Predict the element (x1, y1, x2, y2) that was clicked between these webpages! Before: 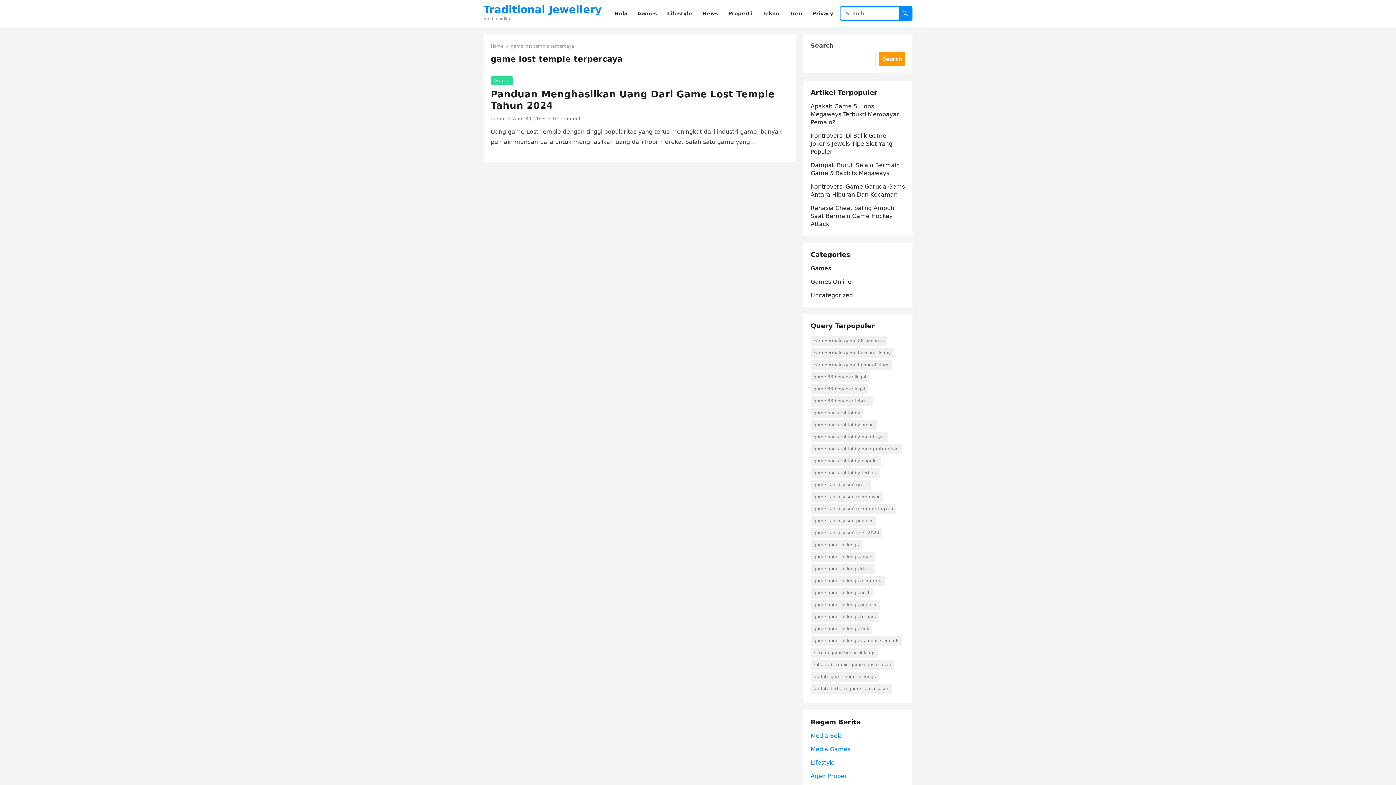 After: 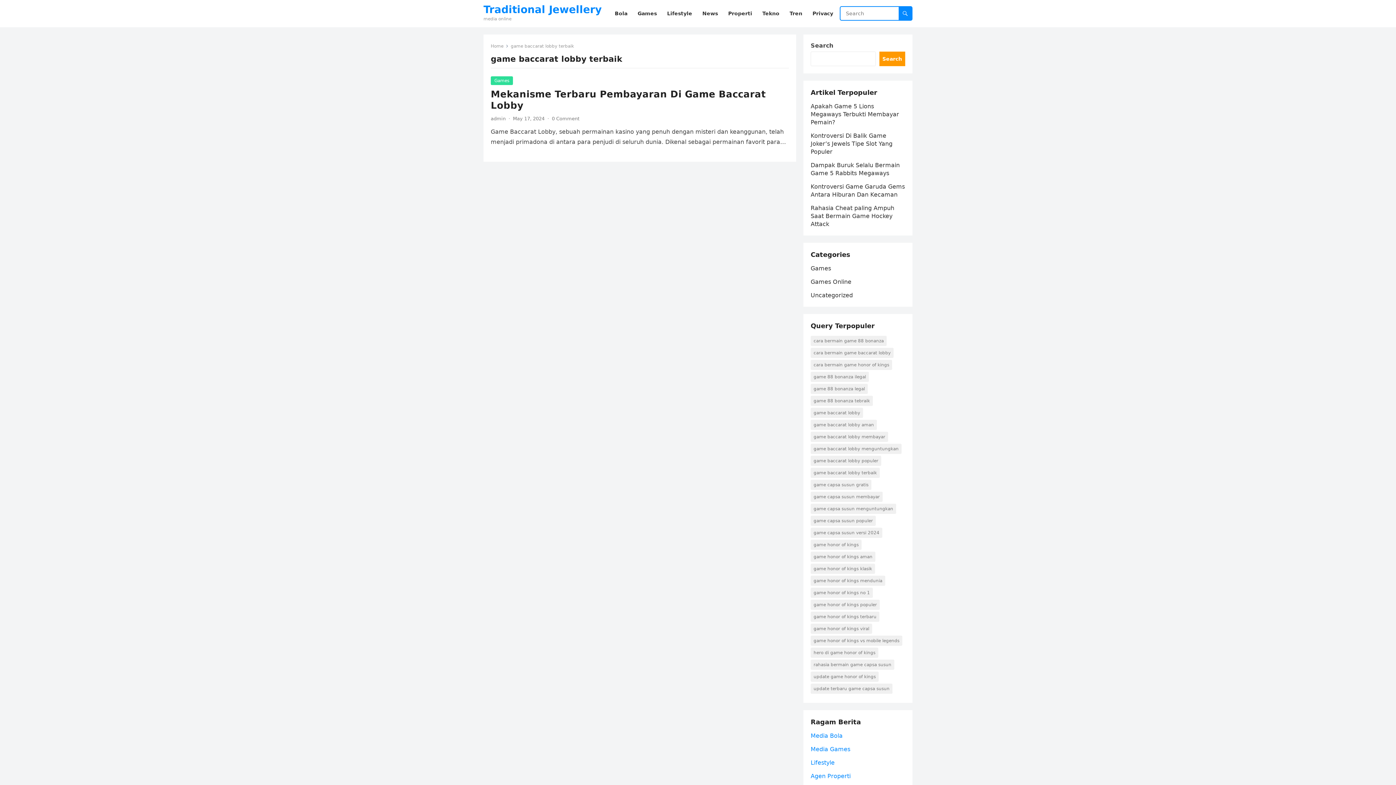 Action: label: game baccarat lobby terbaik (1 item) bbox: (810, 468, 880, 478)